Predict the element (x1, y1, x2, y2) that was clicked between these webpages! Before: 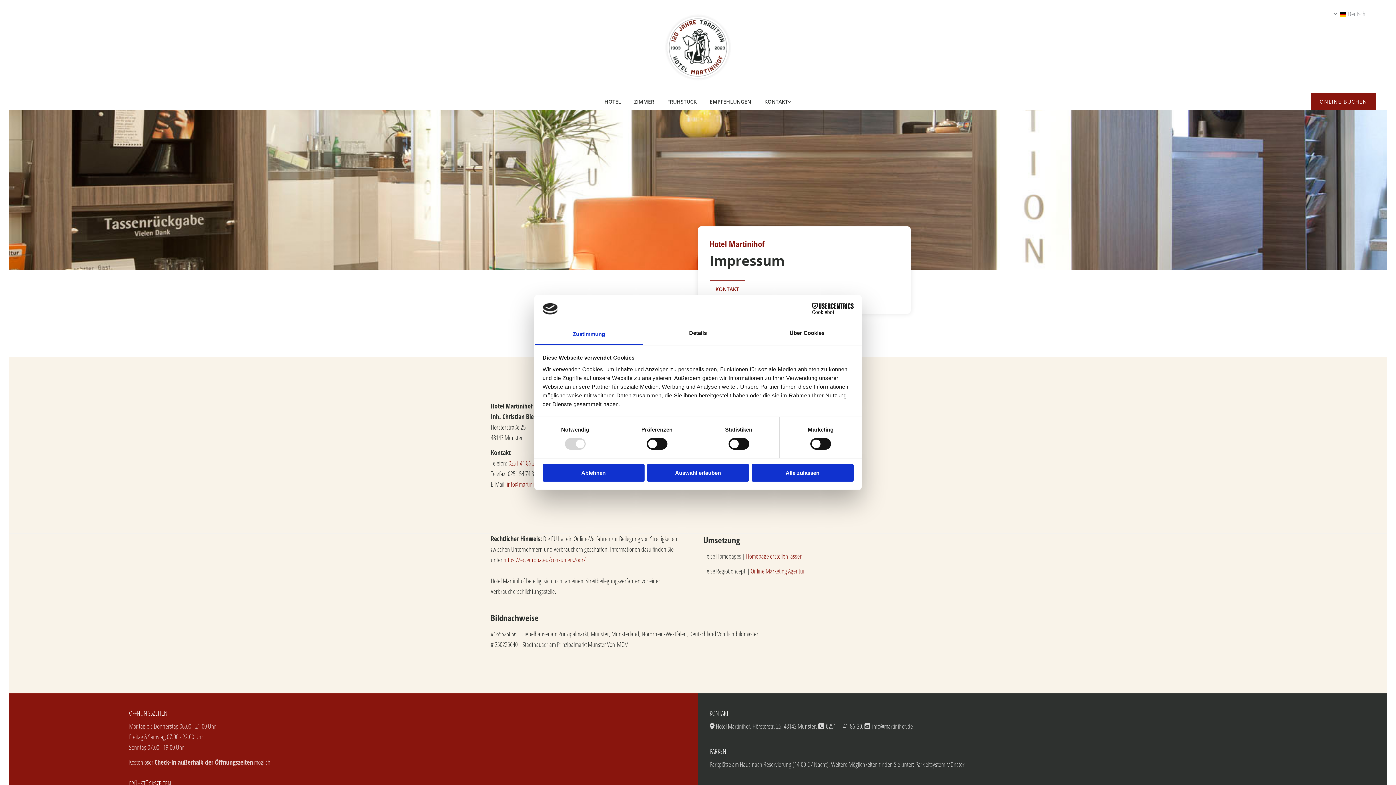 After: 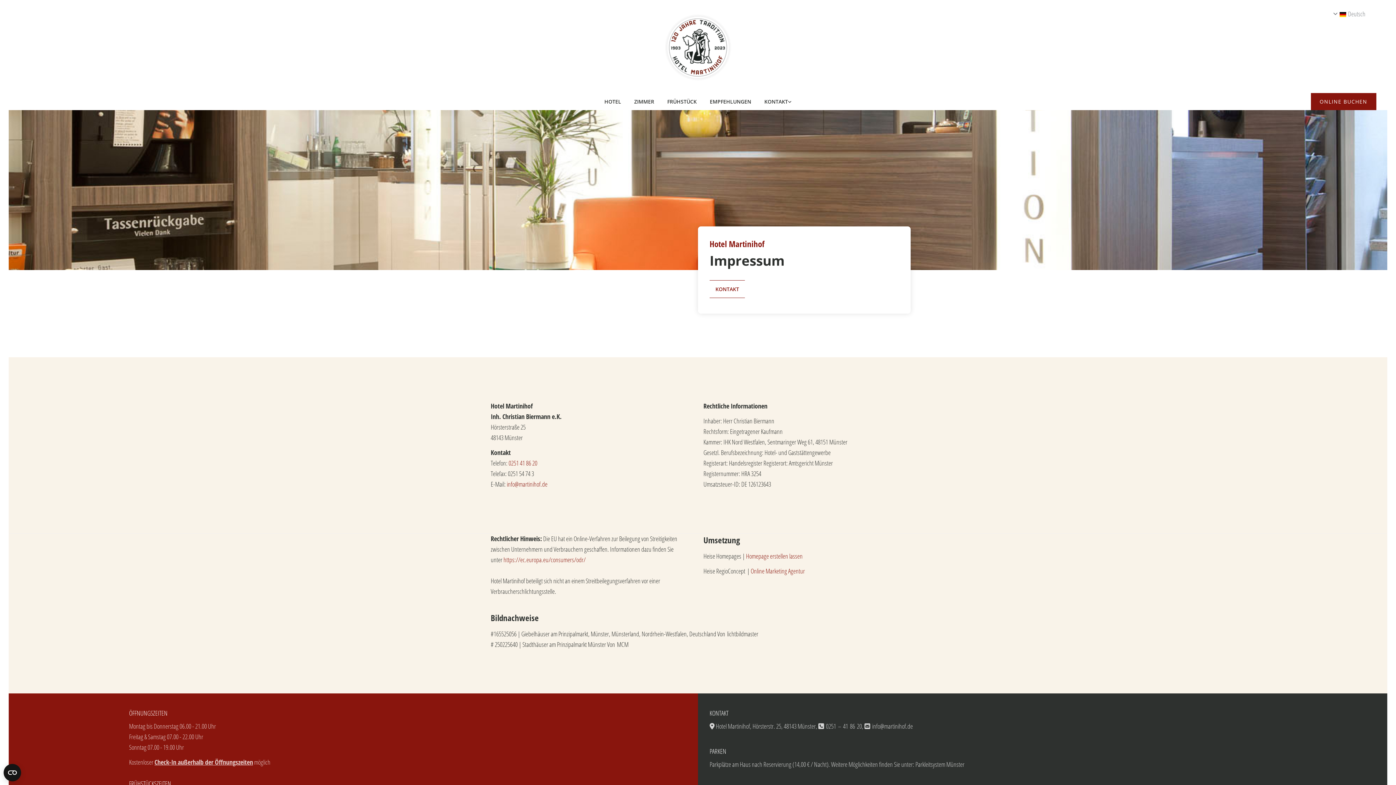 Action: bbox: (542, 464, 644, 481) label: Ablehnen